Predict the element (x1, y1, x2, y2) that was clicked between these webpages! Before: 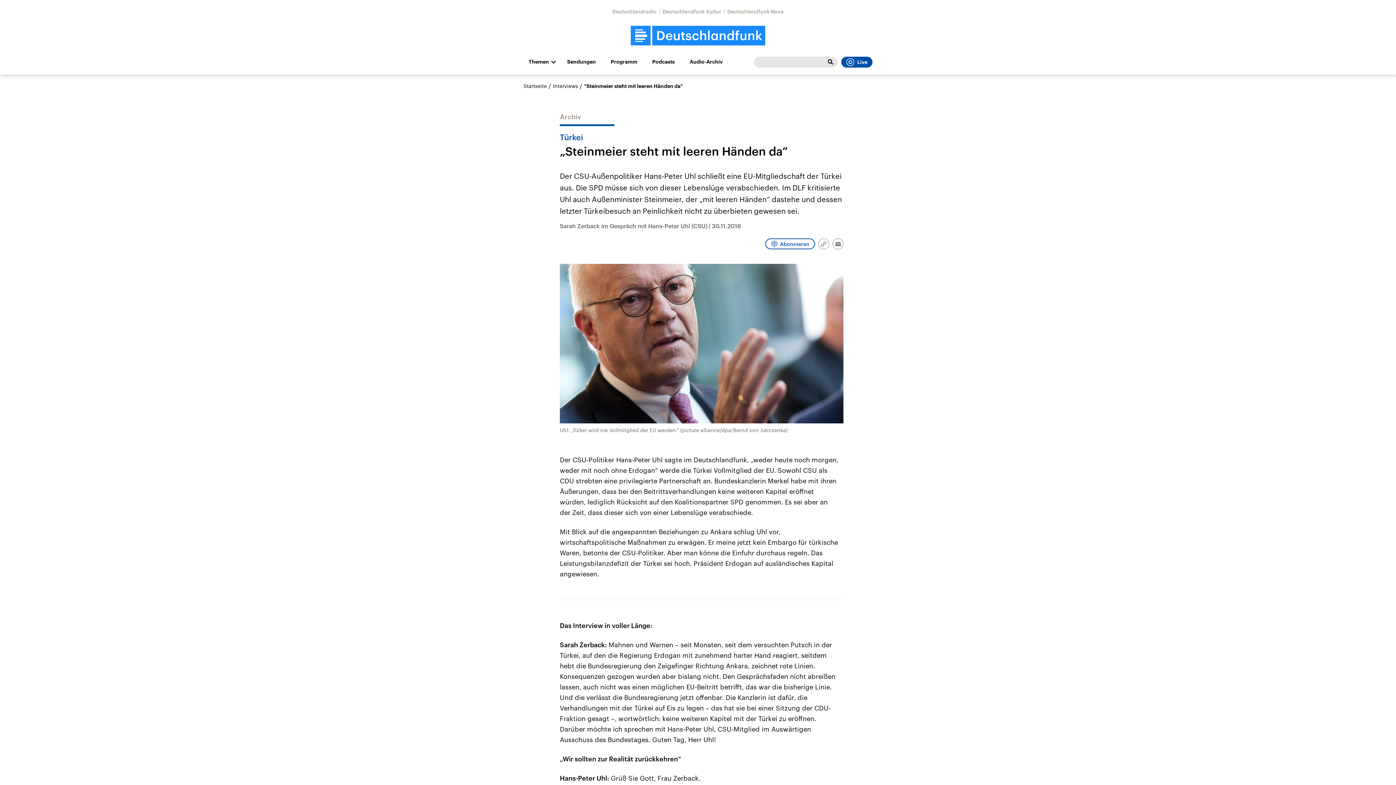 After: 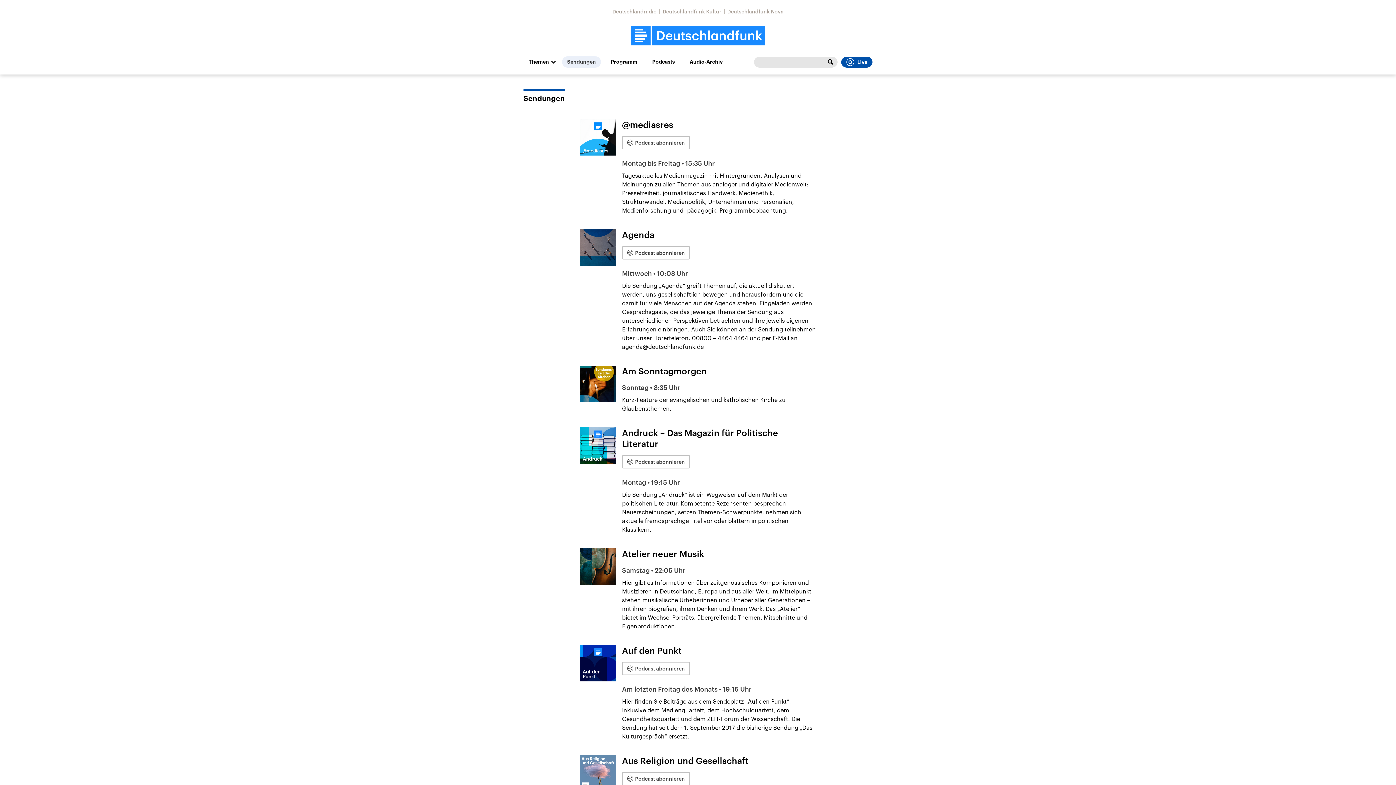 Action: bbox: (562, 56, 601, 67) label: Sendungen